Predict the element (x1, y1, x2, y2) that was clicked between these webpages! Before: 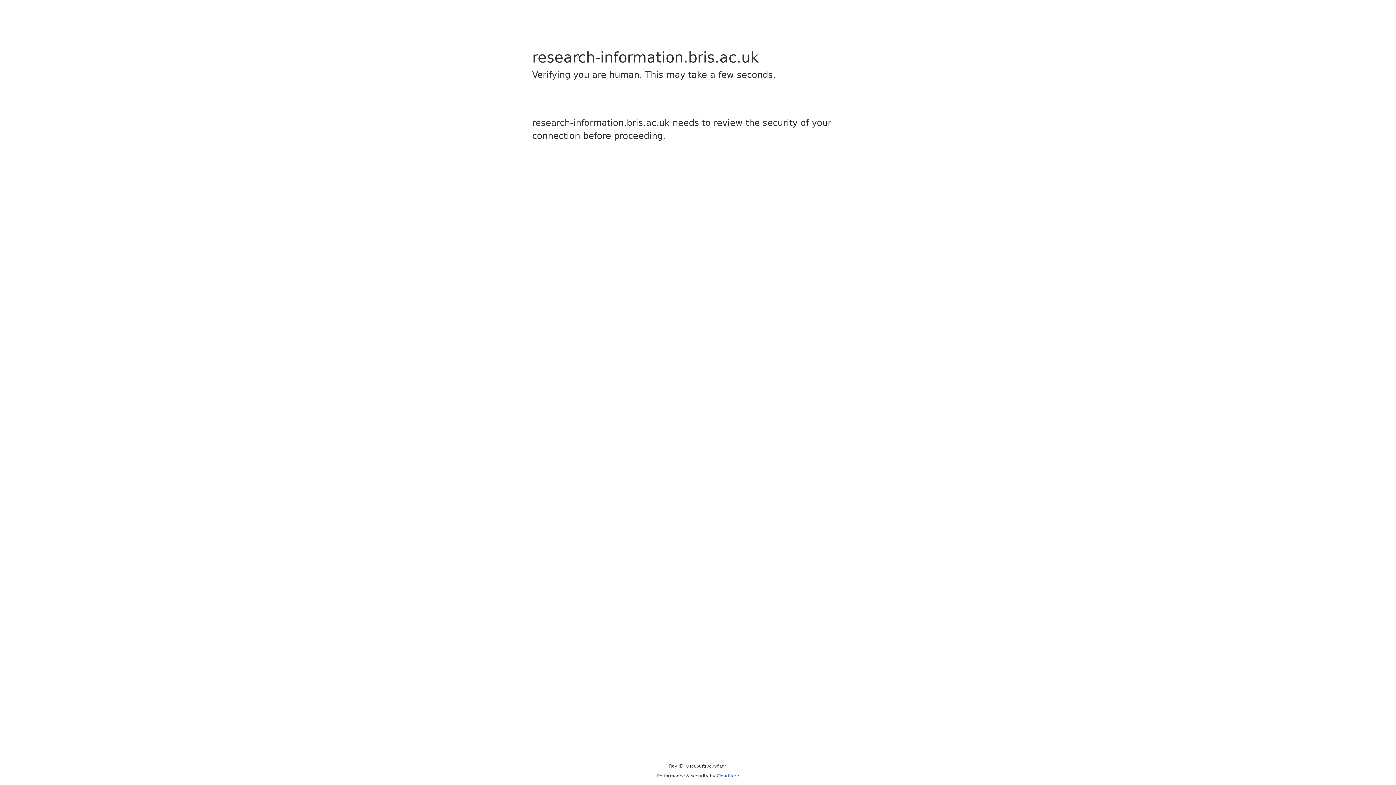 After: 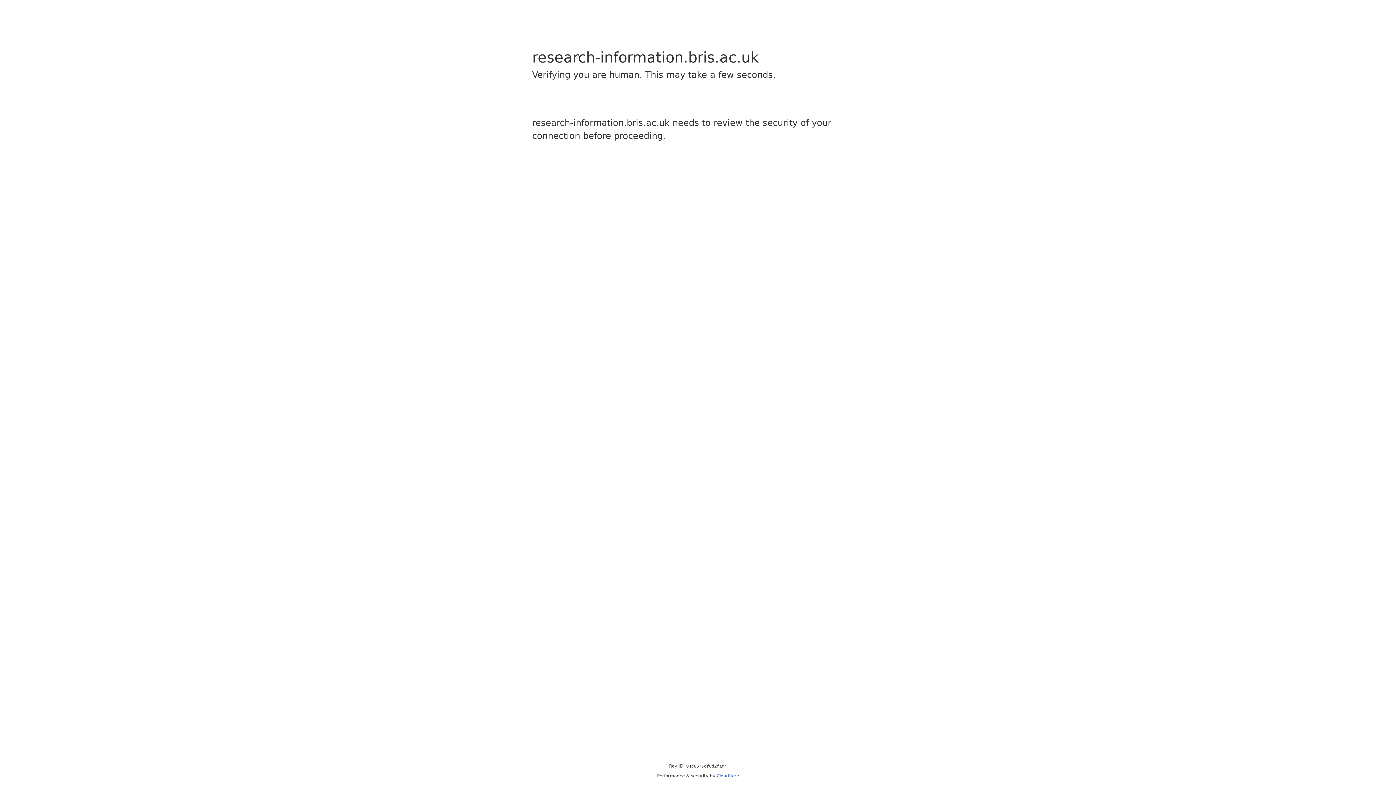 Action: label: Cloudflare bbox: (716, 773, 739, 778)